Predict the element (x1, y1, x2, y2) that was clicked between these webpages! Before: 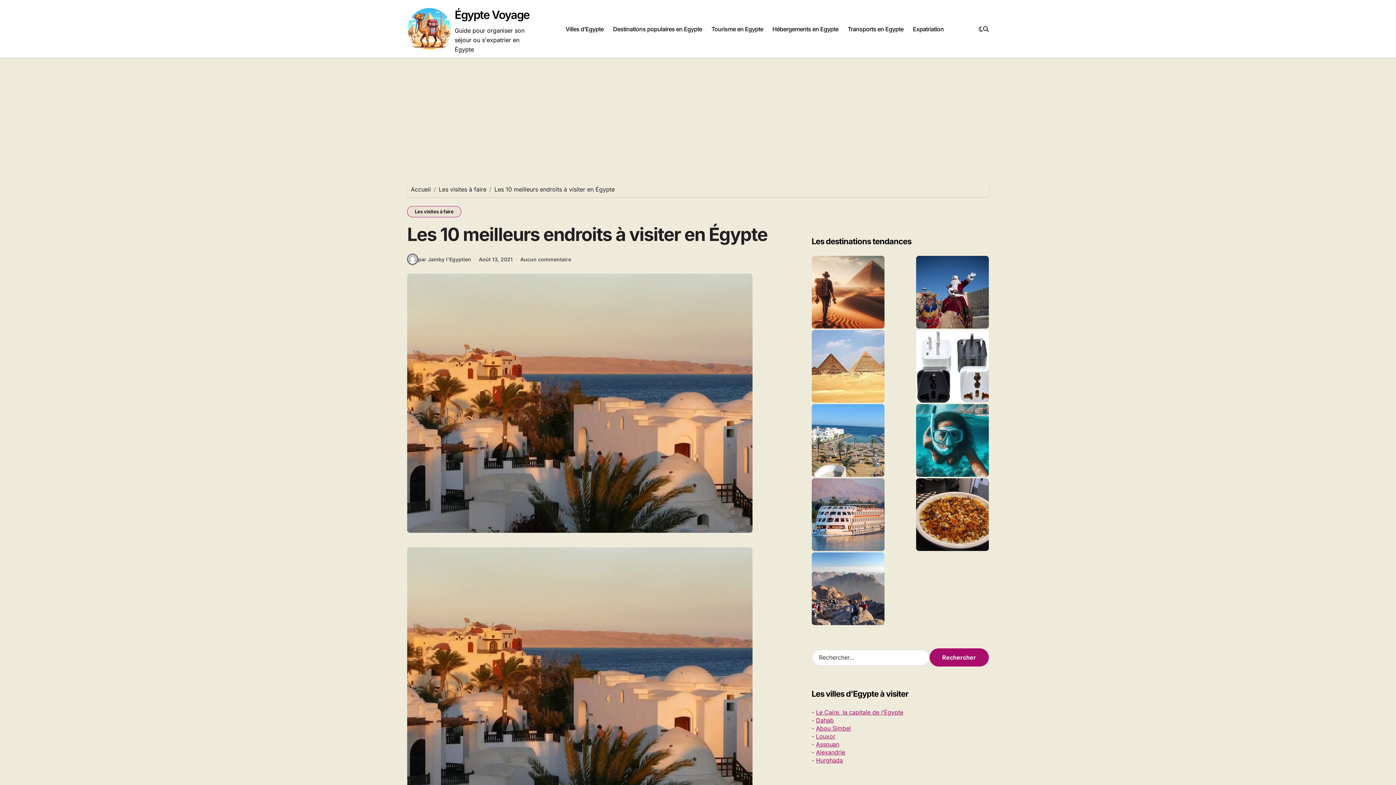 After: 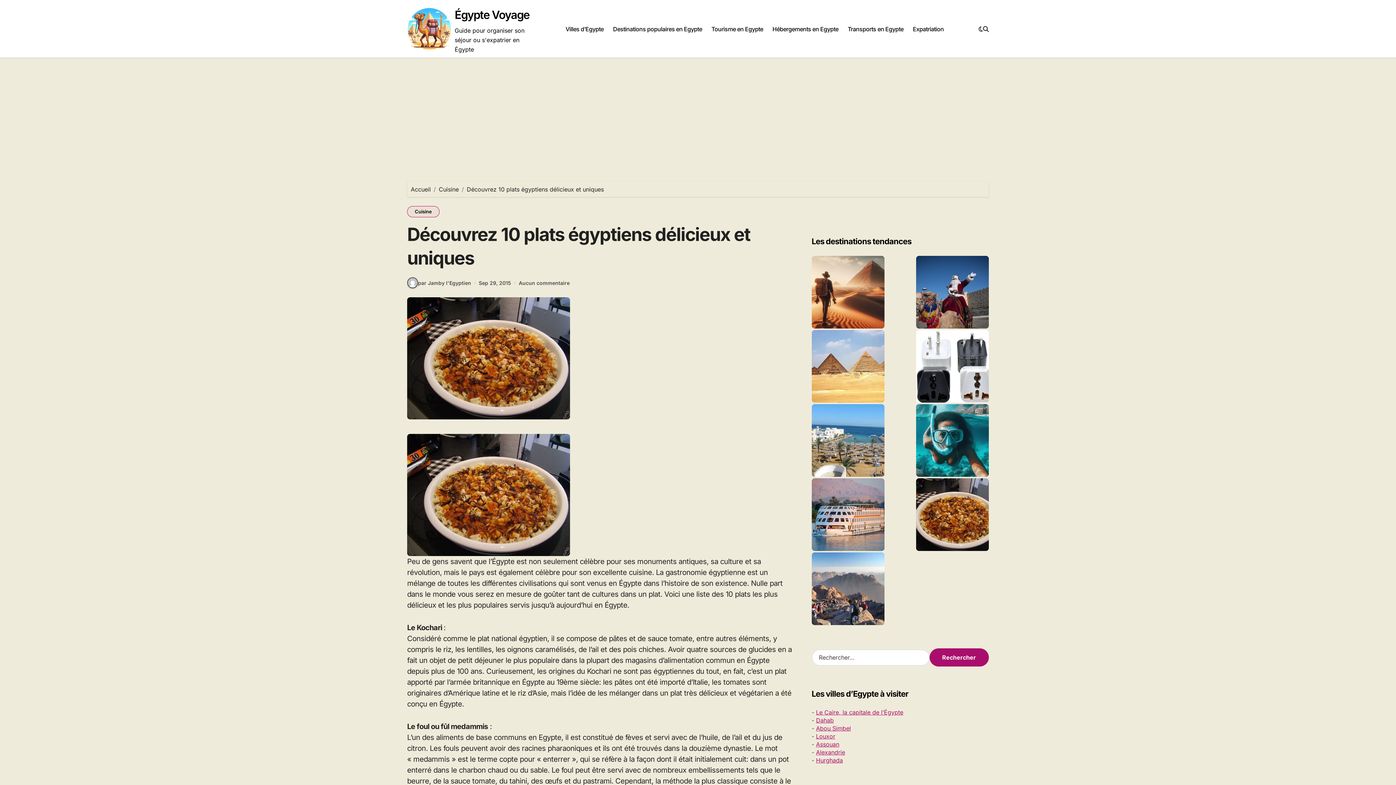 Action: bbox: (916, 478, 988, 551)